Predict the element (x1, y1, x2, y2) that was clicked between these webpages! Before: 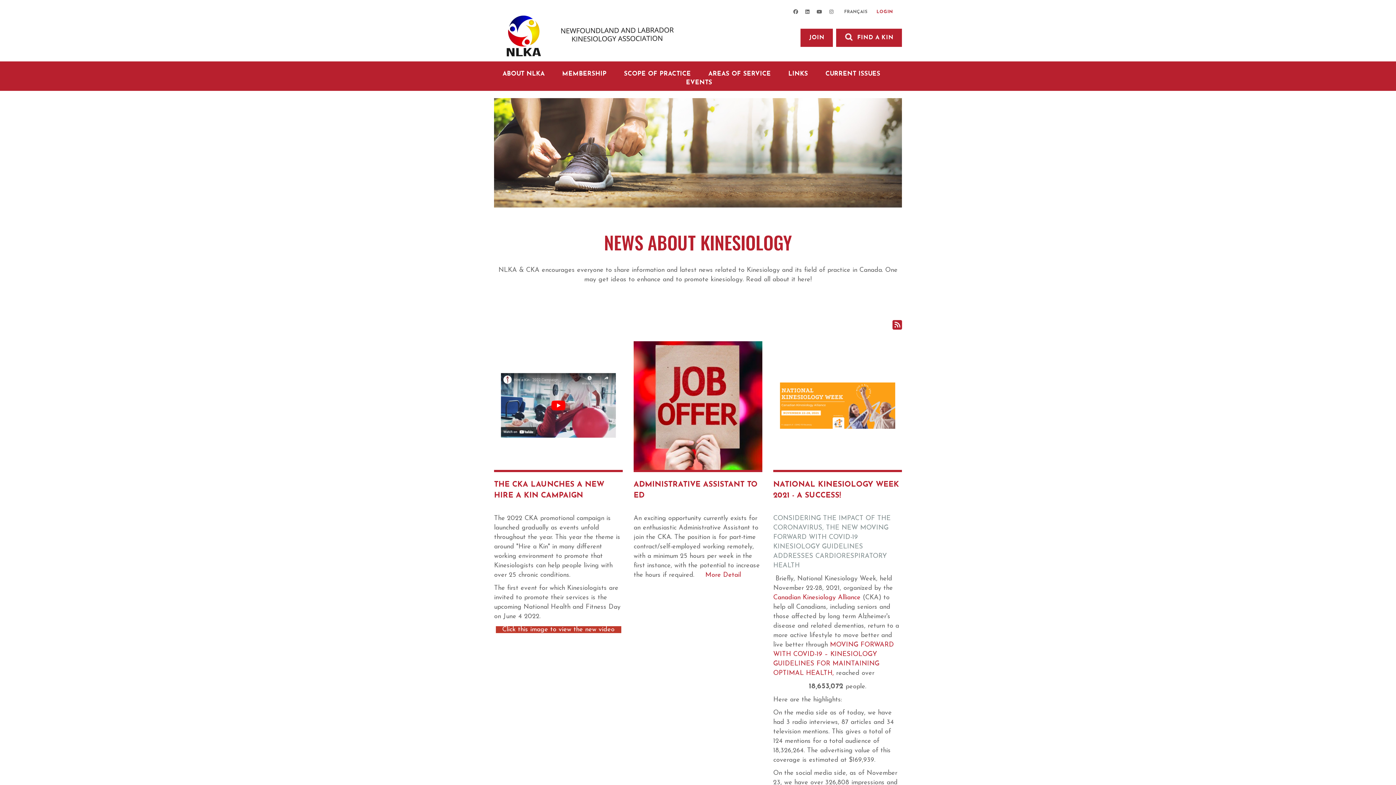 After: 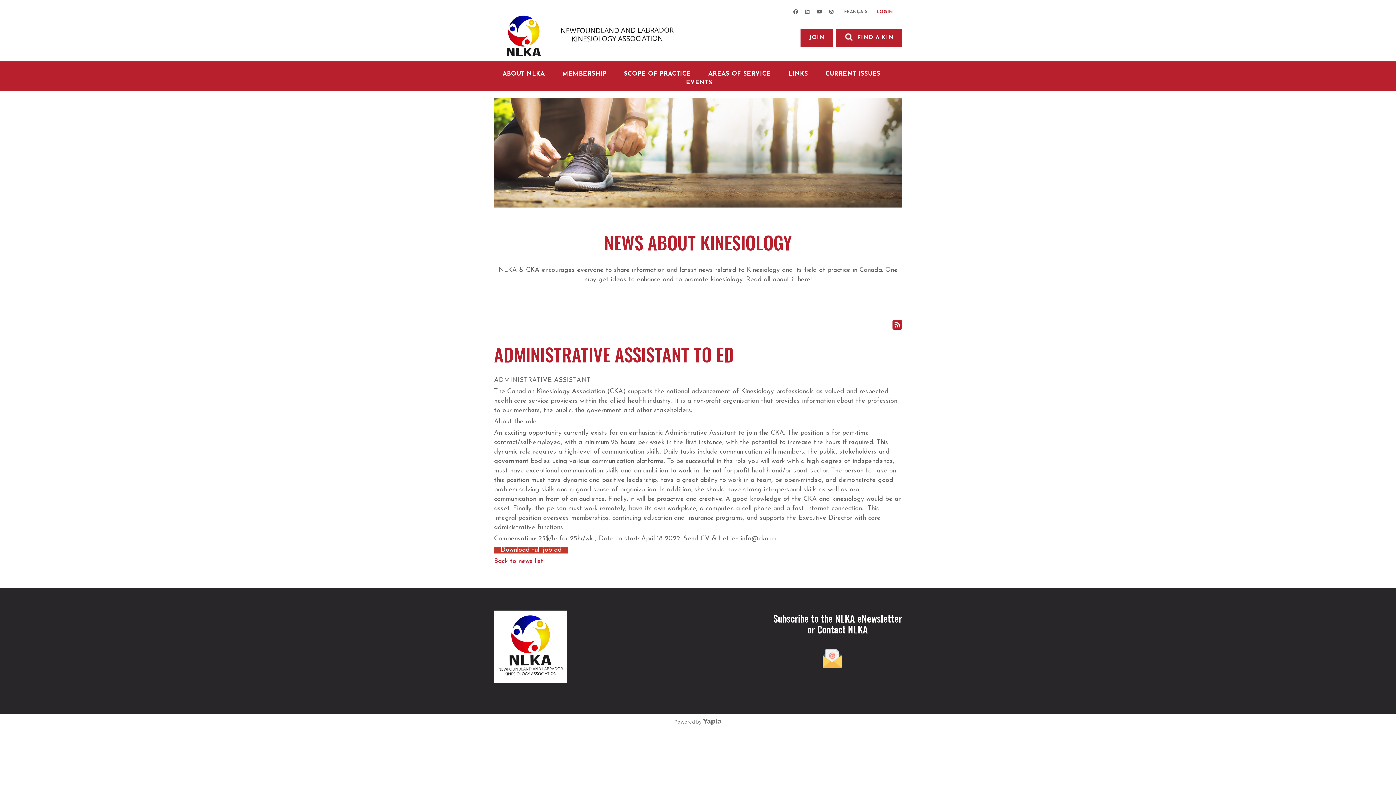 Action: bbox: (633, 406, 762, 413)